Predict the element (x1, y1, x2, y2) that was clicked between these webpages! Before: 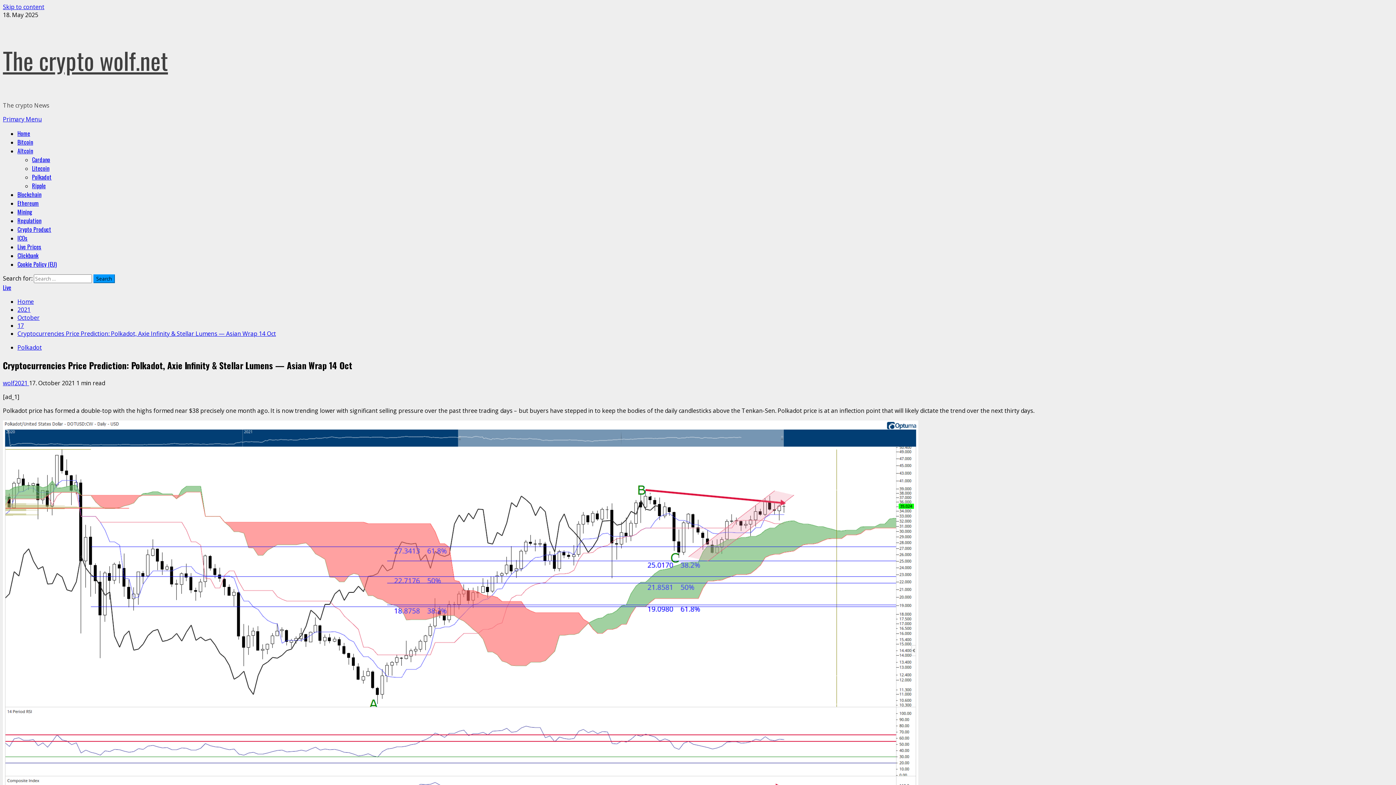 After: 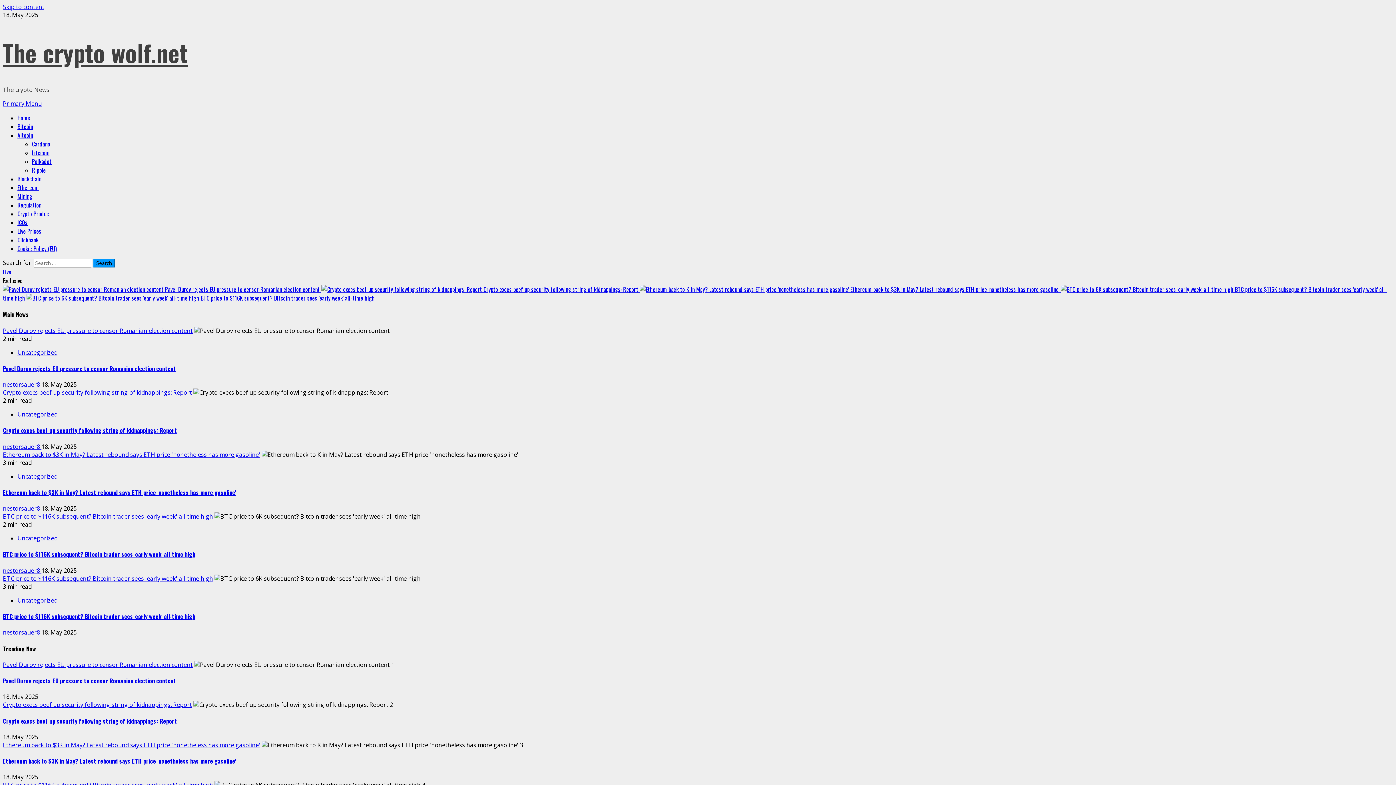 Action: bbox: (2, 42, 168, 77) label: The crypto wolf.net